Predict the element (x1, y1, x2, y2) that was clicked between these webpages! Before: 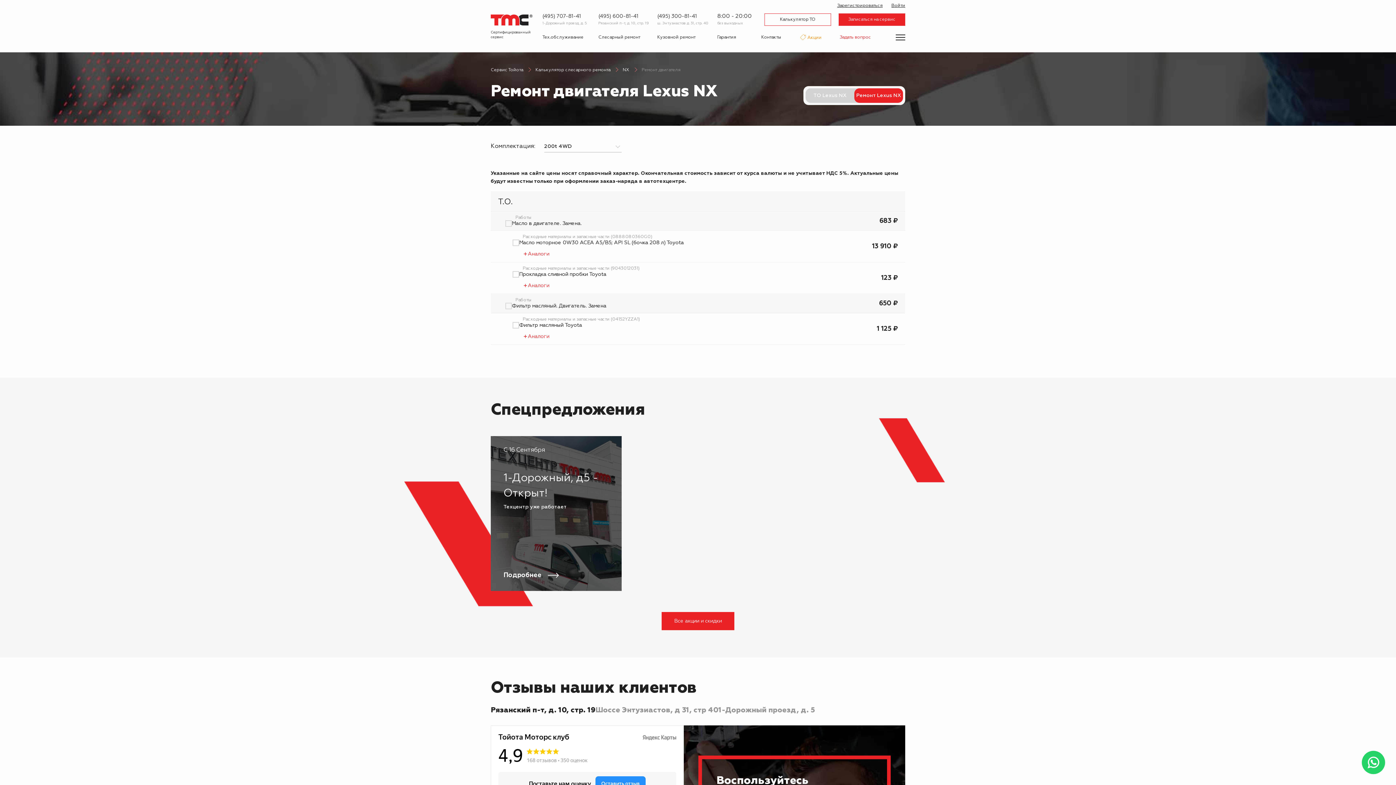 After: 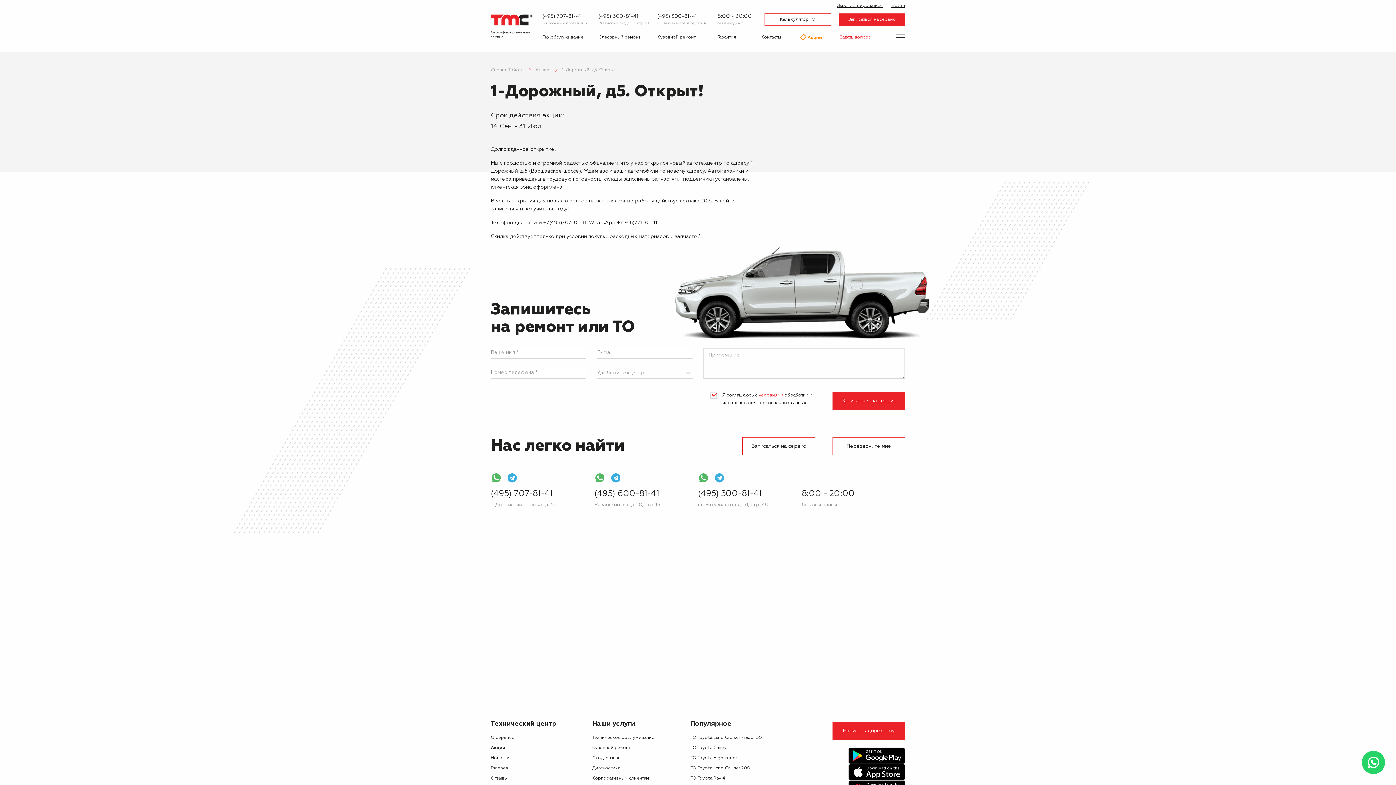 Action: label: С 16 Сентября
1-Дорожный, д5 - Открыт!
Техцентр уже работает 
Подробнее  bbox: (490, 436, 621, 591)